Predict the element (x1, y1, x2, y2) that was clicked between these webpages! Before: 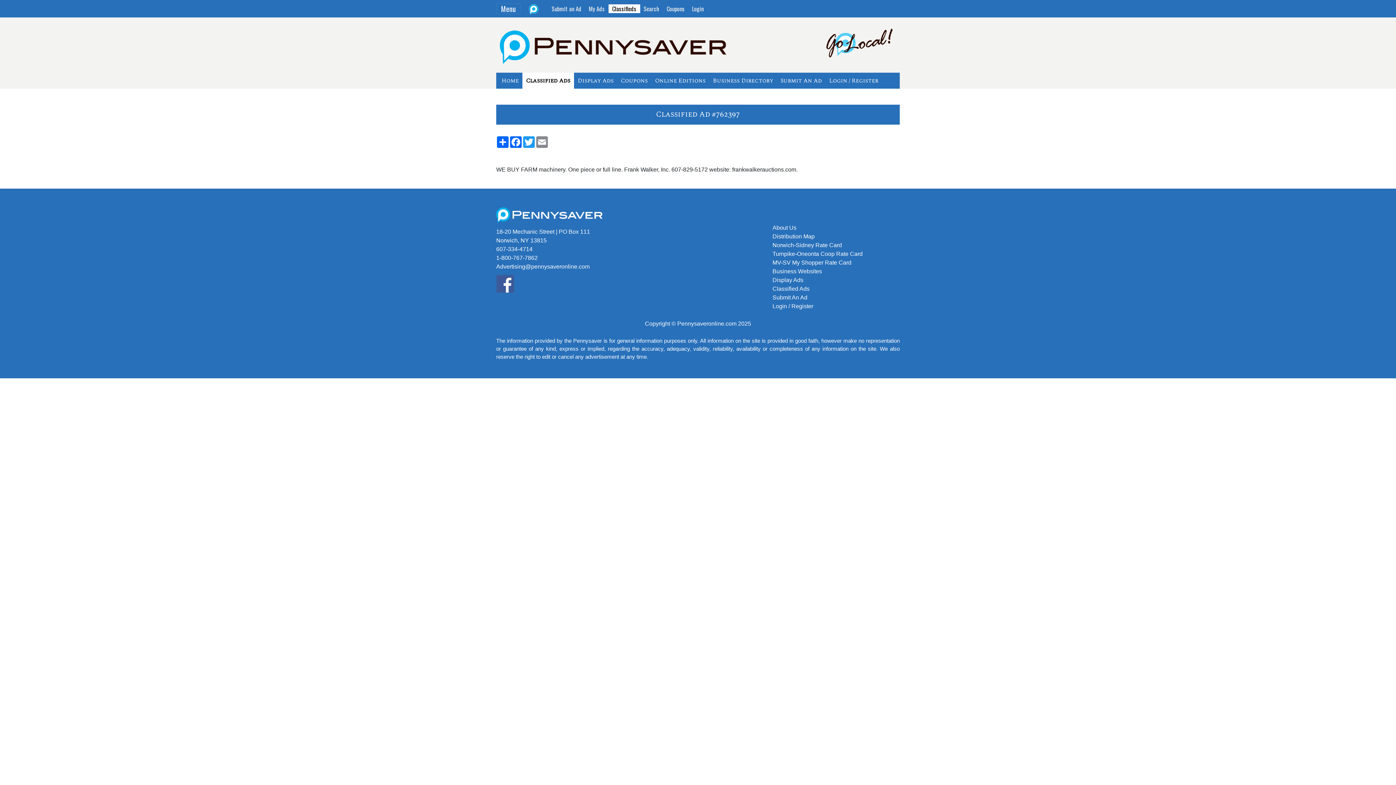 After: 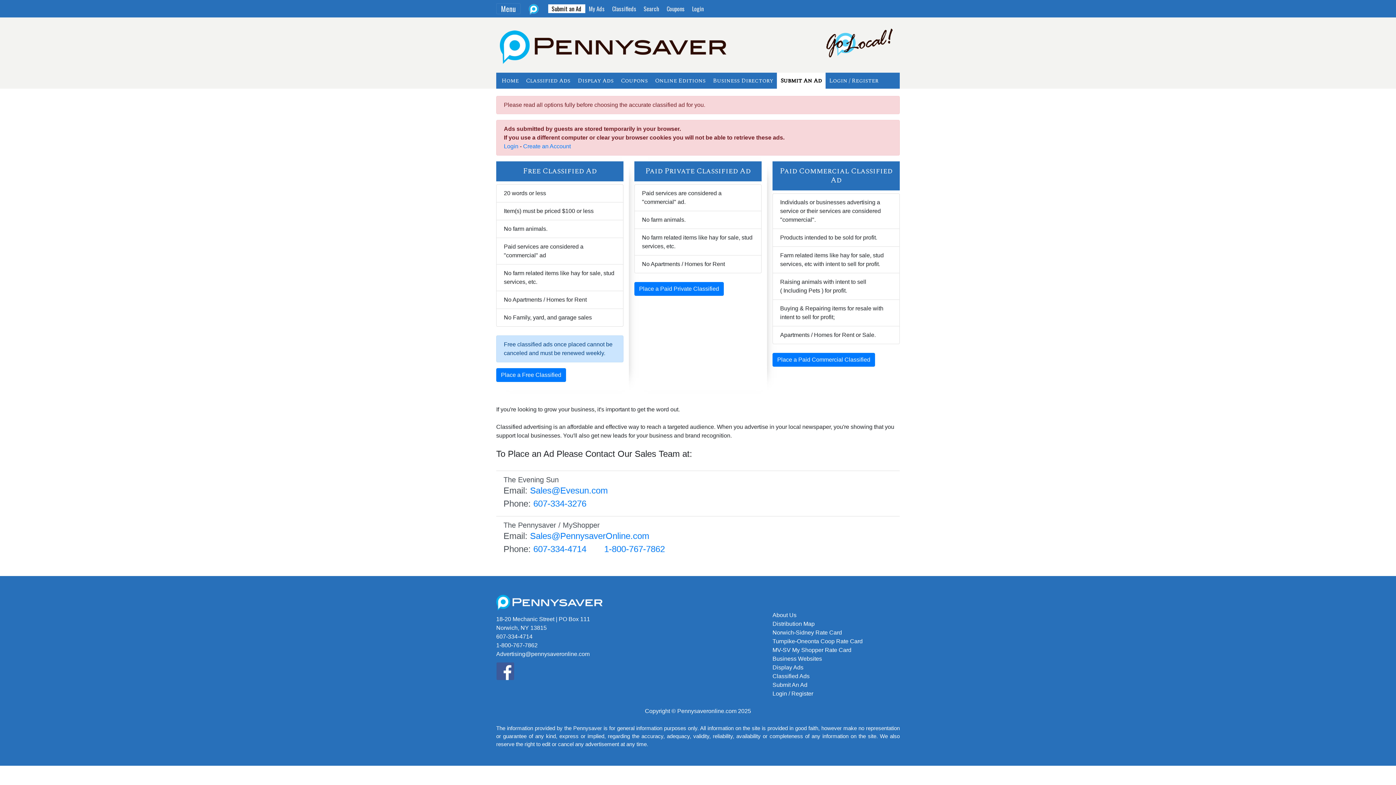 Action: bbox: (548, 4, 585, 13) label: Submit an Ad